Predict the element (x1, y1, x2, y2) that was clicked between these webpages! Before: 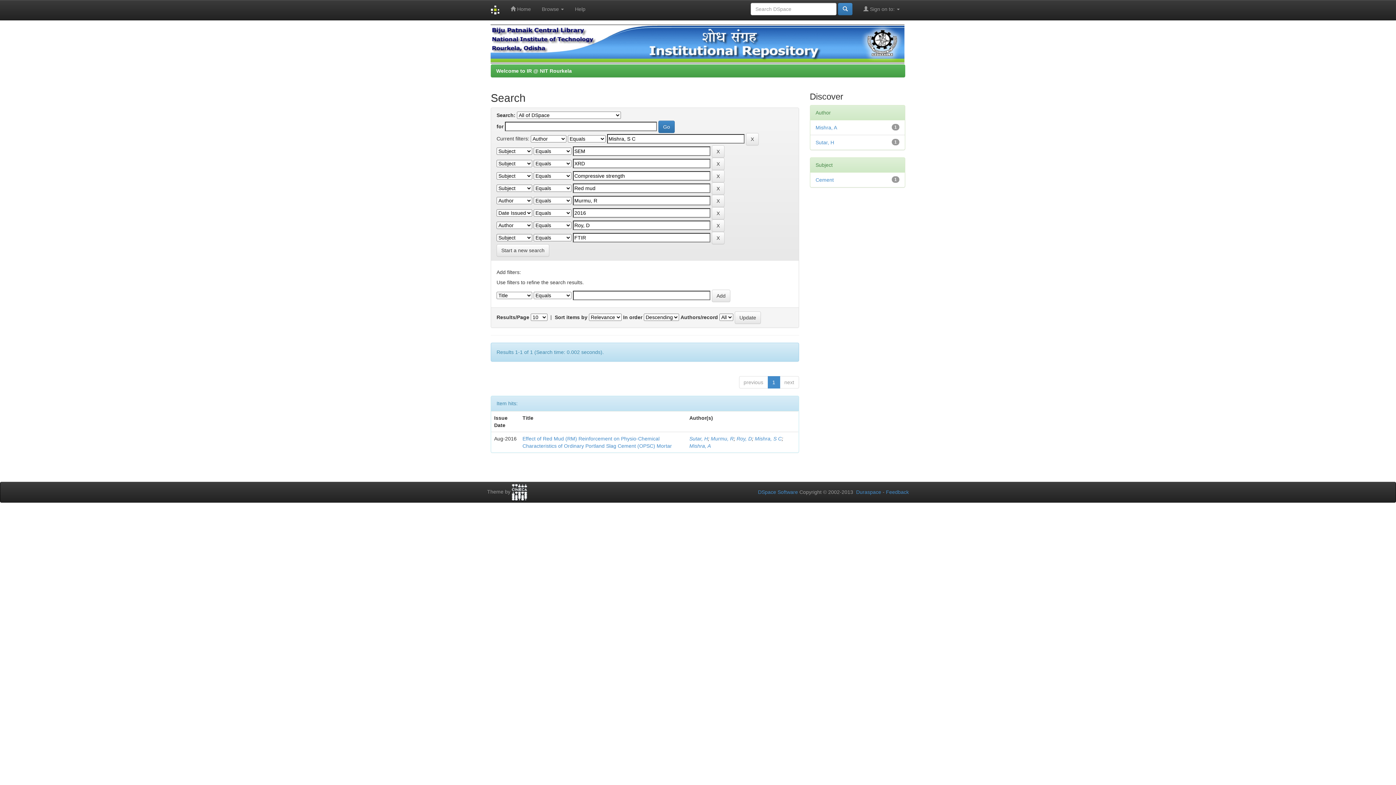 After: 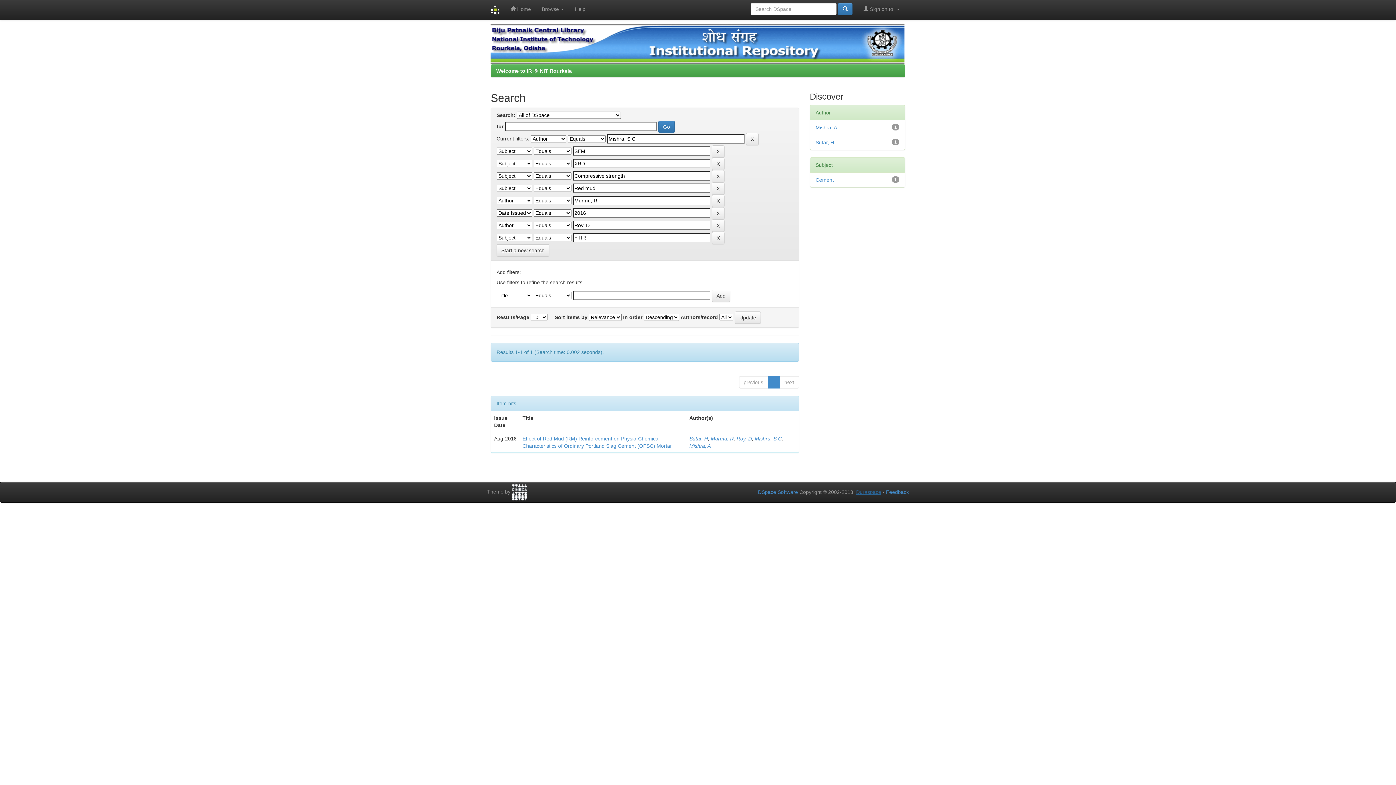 Action: bbox: (856, 489, 881, 495) label: Duraspace